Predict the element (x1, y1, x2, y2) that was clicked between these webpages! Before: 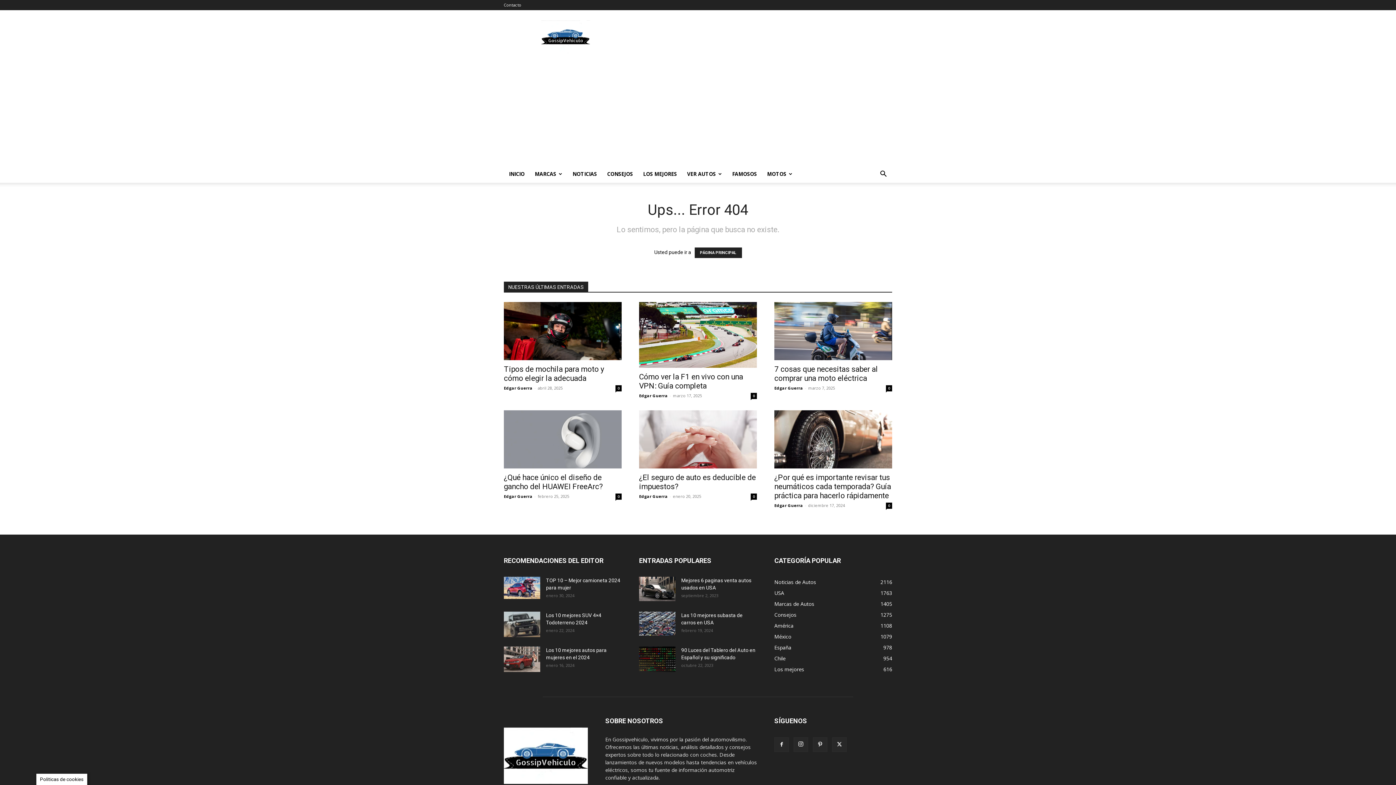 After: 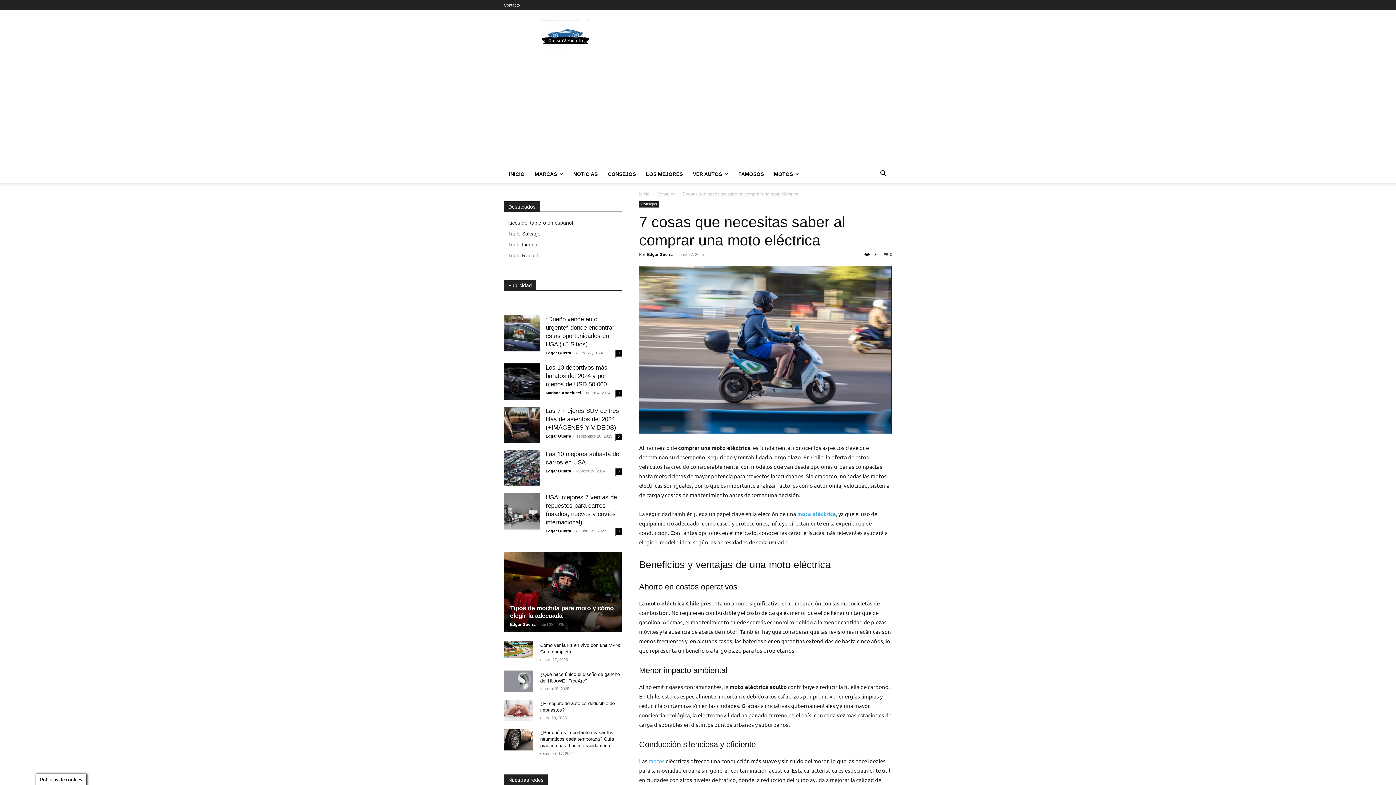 Action: label: 0 bbox: (886, 385, 892, 391)